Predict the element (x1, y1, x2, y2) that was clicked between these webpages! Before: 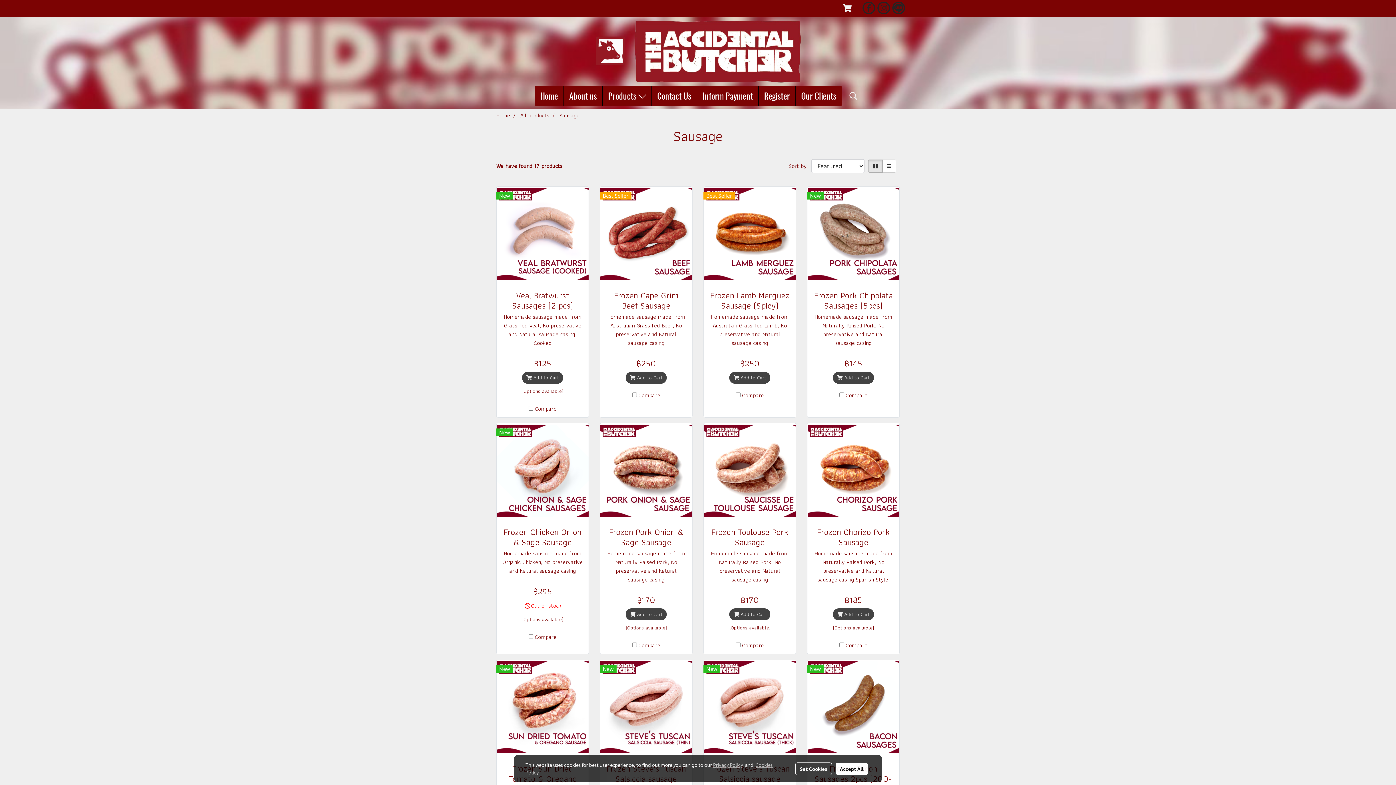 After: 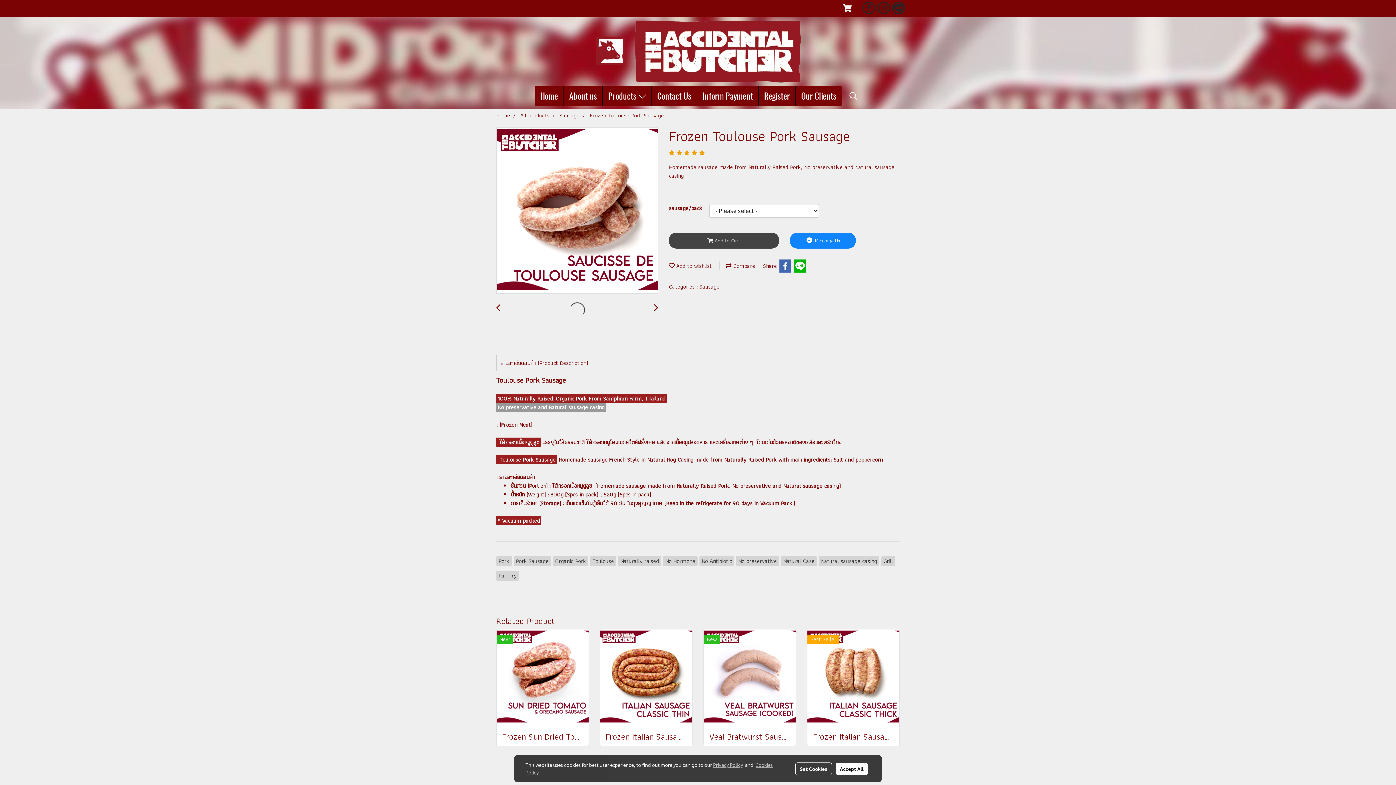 Action: bbox: (704, 423, 796, 518)